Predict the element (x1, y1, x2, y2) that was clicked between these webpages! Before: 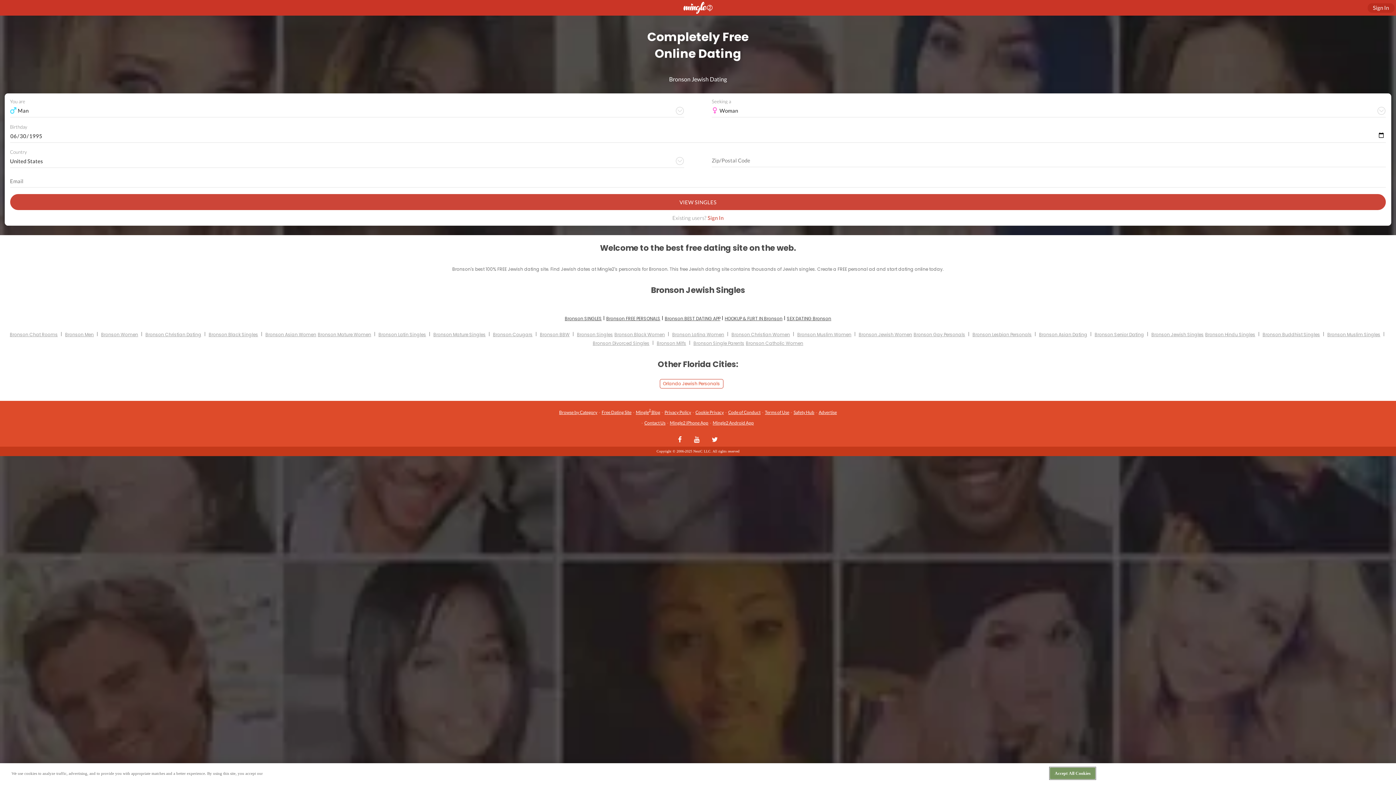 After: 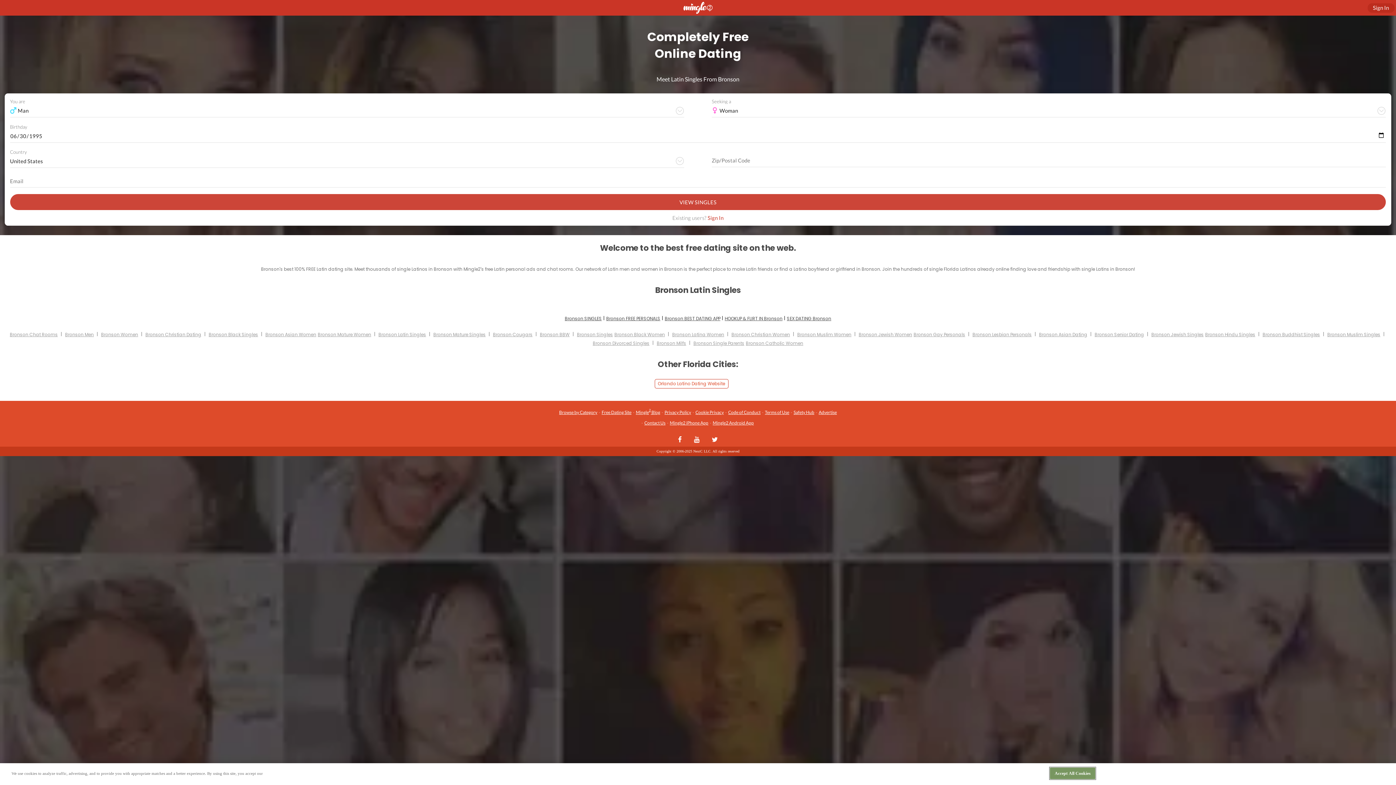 Action: label: Bronson Latin Singles bbox: (378, 331, 426, 337)